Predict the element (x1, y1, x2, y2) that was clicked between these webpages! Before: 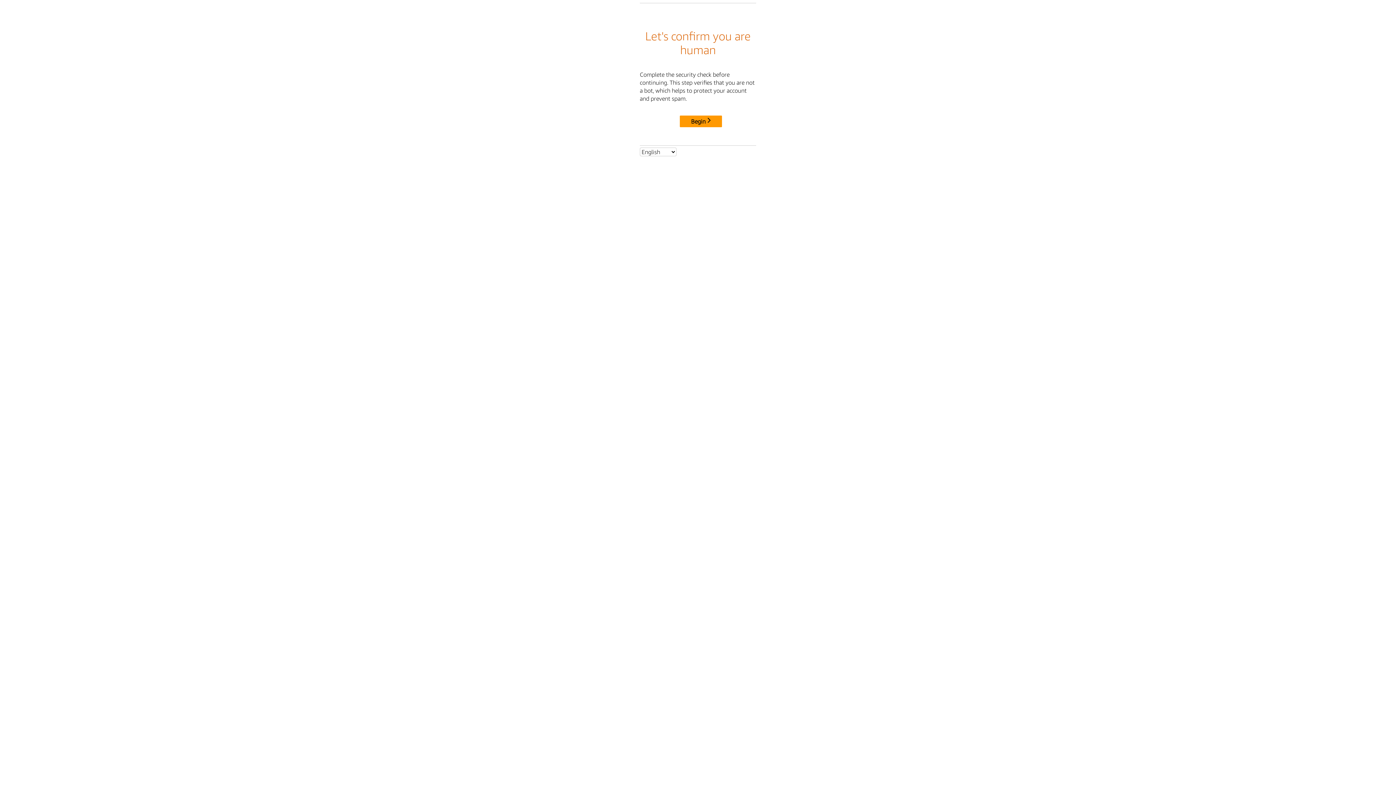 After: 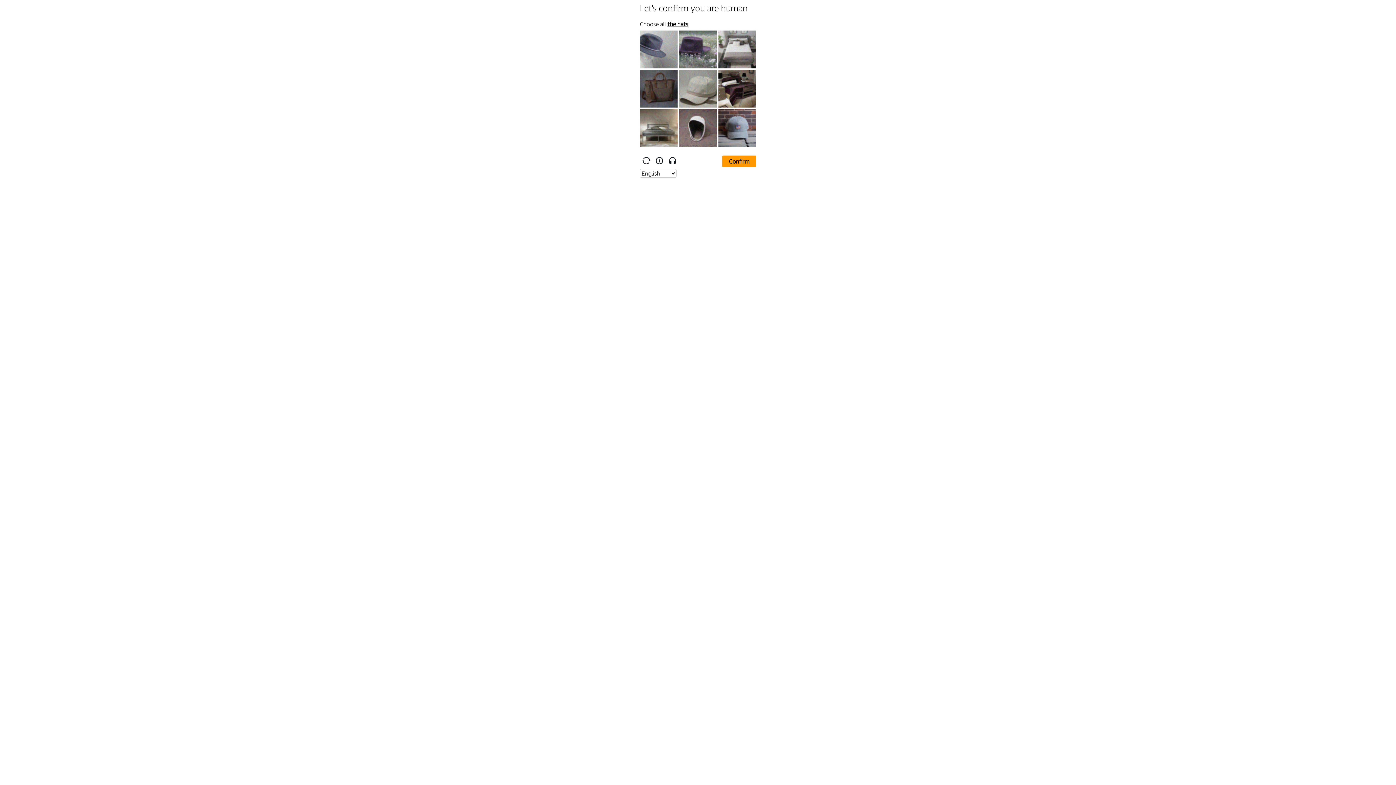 Action: label: Begin bbox: (680, 115, 722, 127)